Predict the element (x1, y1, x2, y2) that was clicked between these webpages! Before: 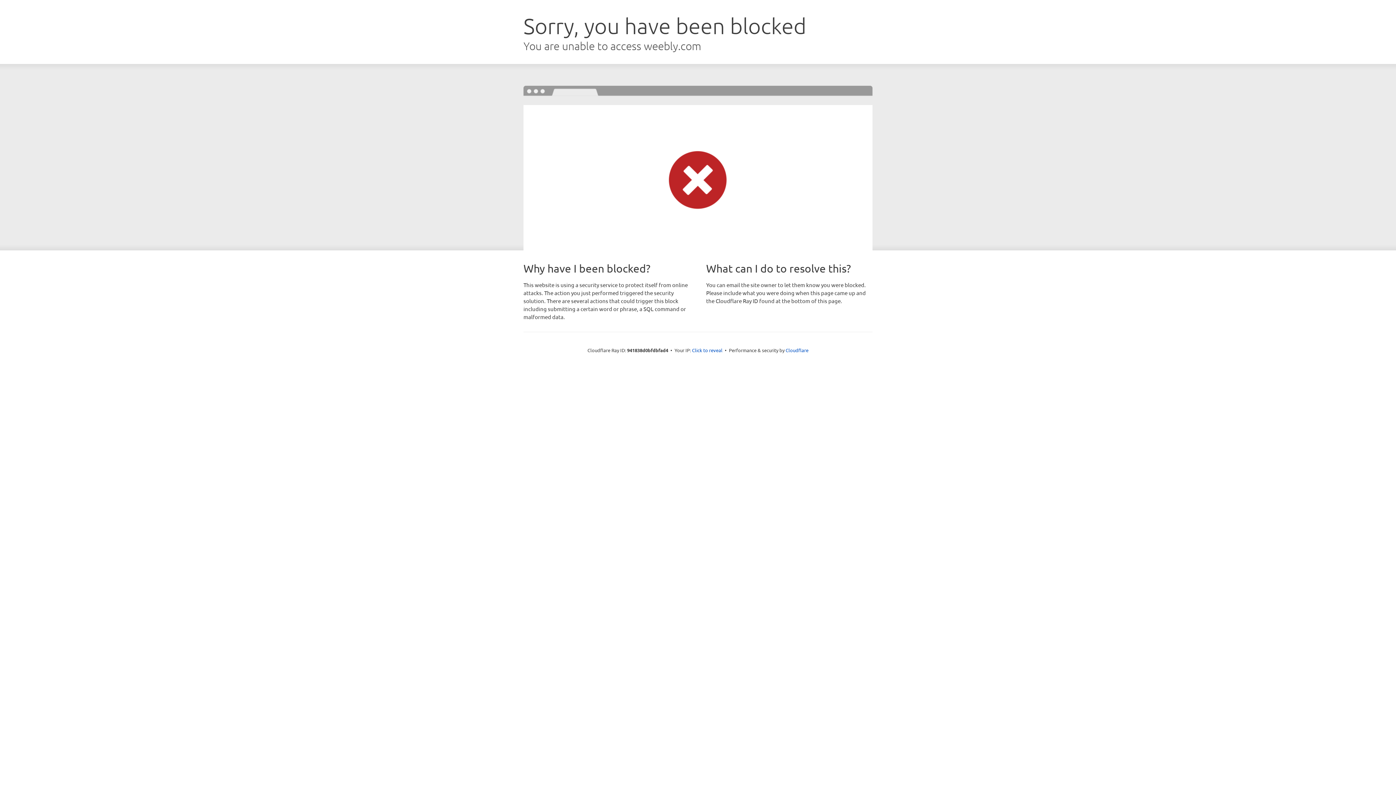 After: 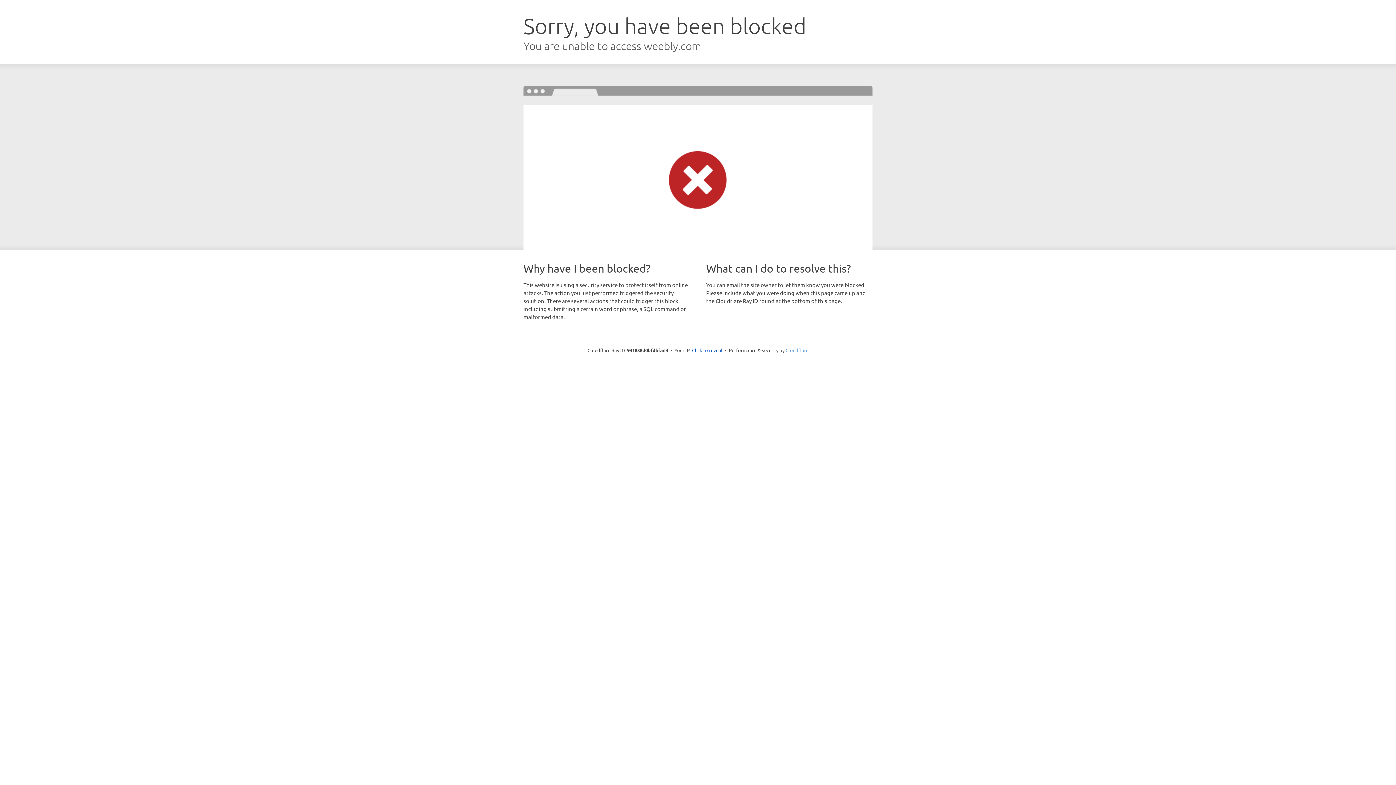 Action: bbox: (785, 347, 808, 353) label: Cloudflare